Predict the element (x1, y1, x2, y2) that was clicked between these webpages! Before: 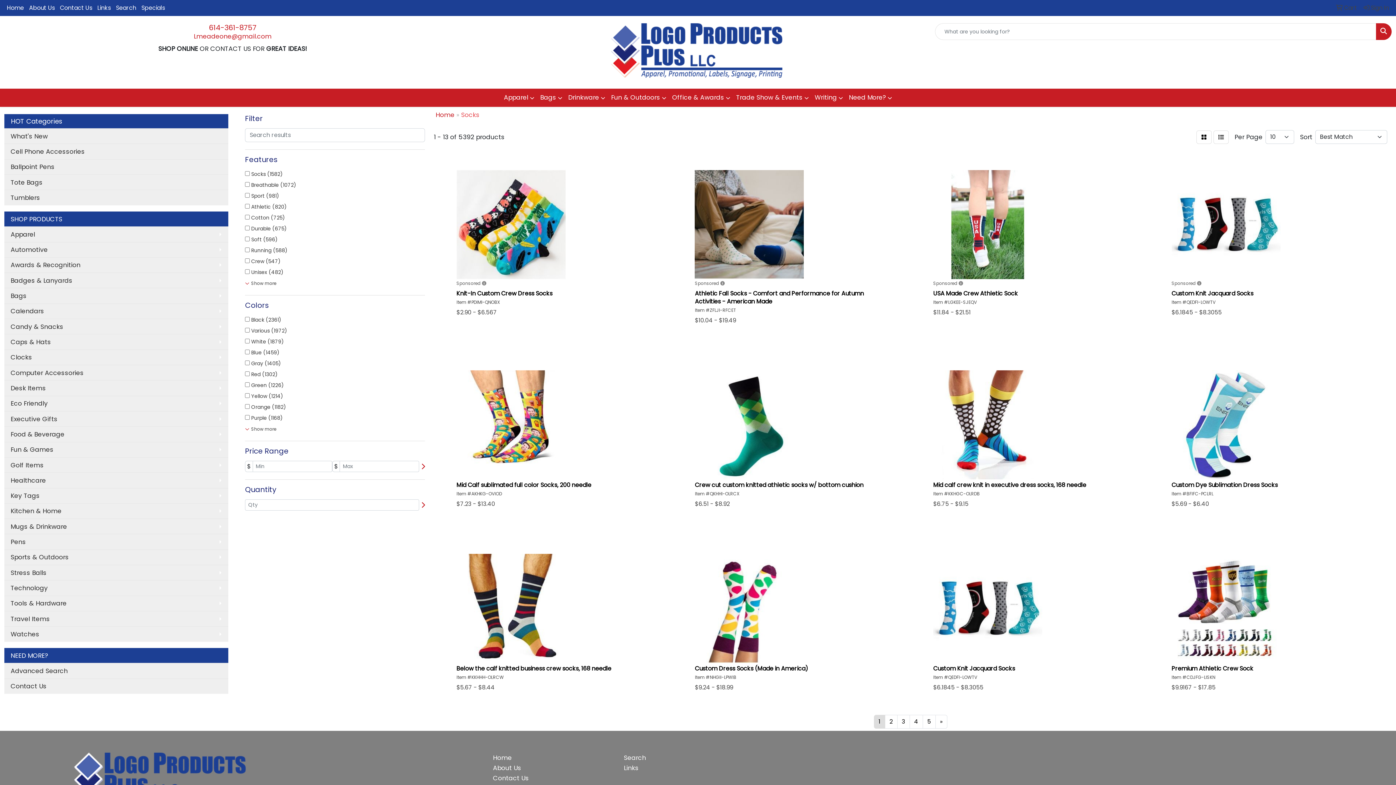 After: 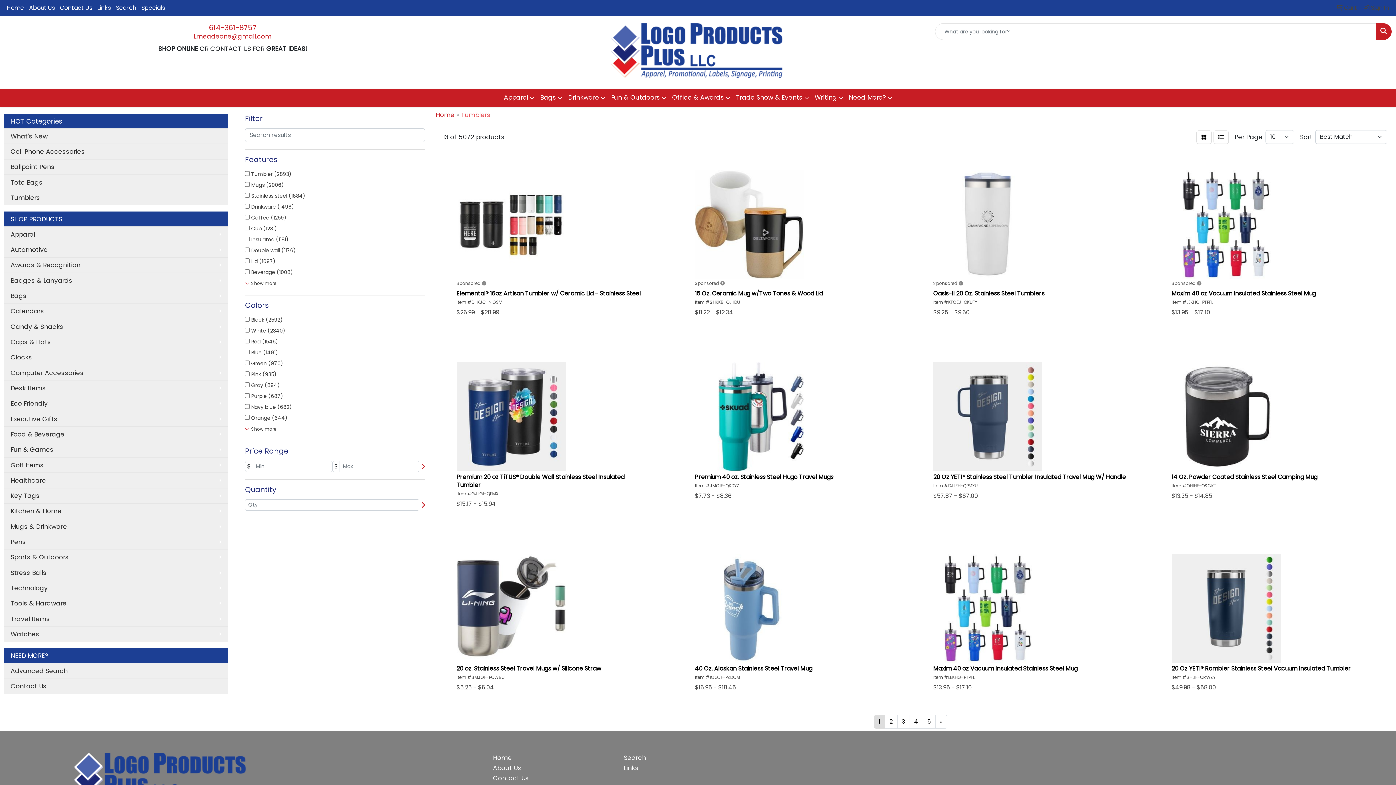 Action: label: Tumblers bbox: (4, 189, 228, 205)